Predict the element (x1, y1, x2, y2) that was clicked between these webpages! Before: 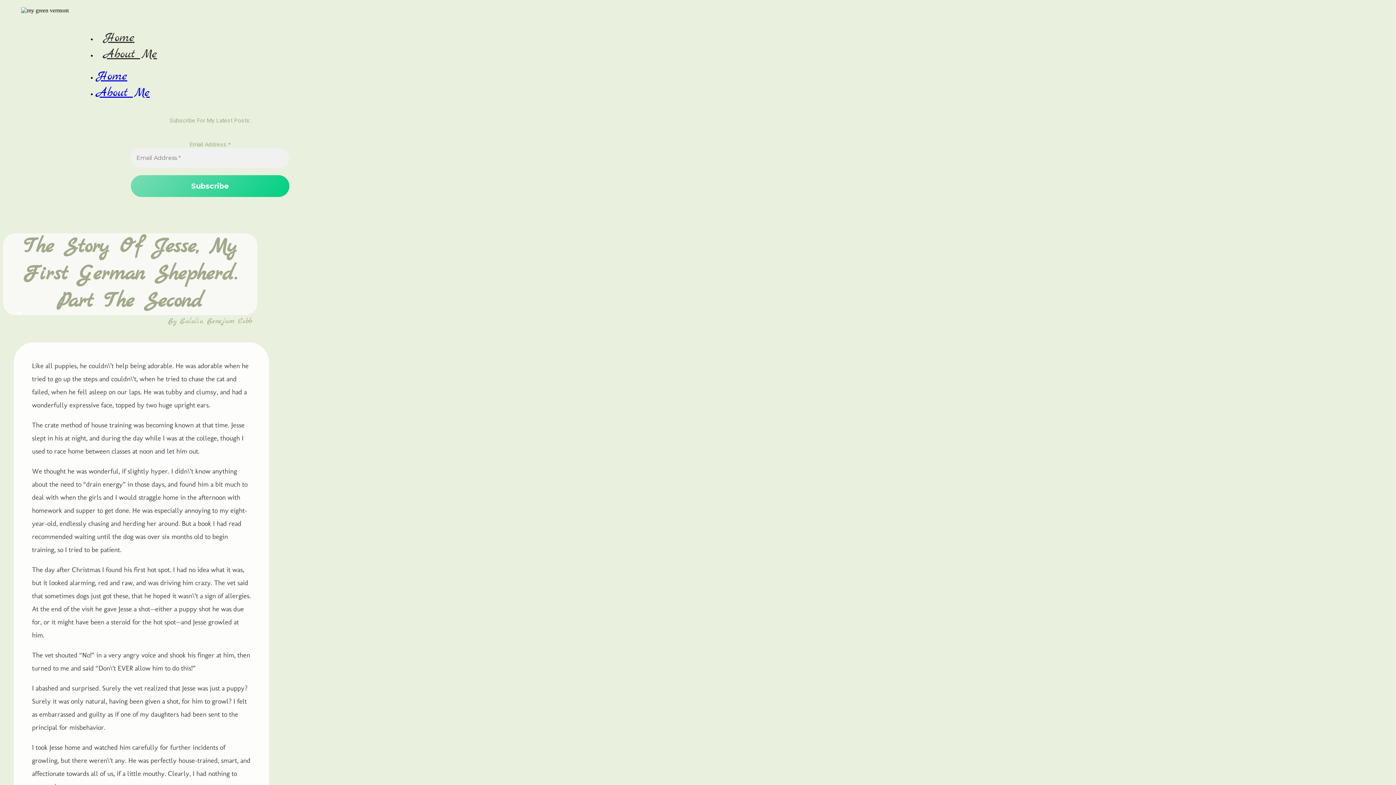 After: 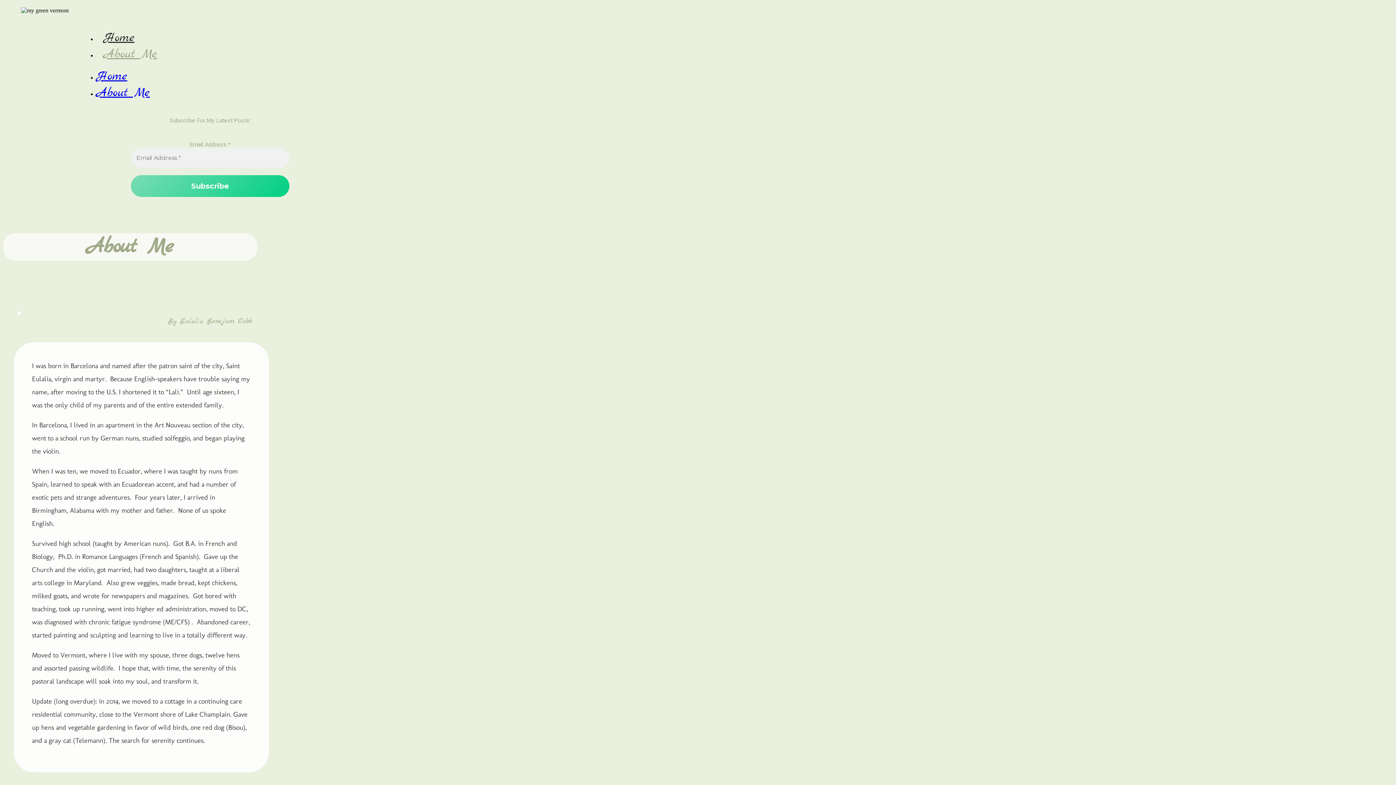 Action: bbox: (96, 84, 149, 101) label: About Me